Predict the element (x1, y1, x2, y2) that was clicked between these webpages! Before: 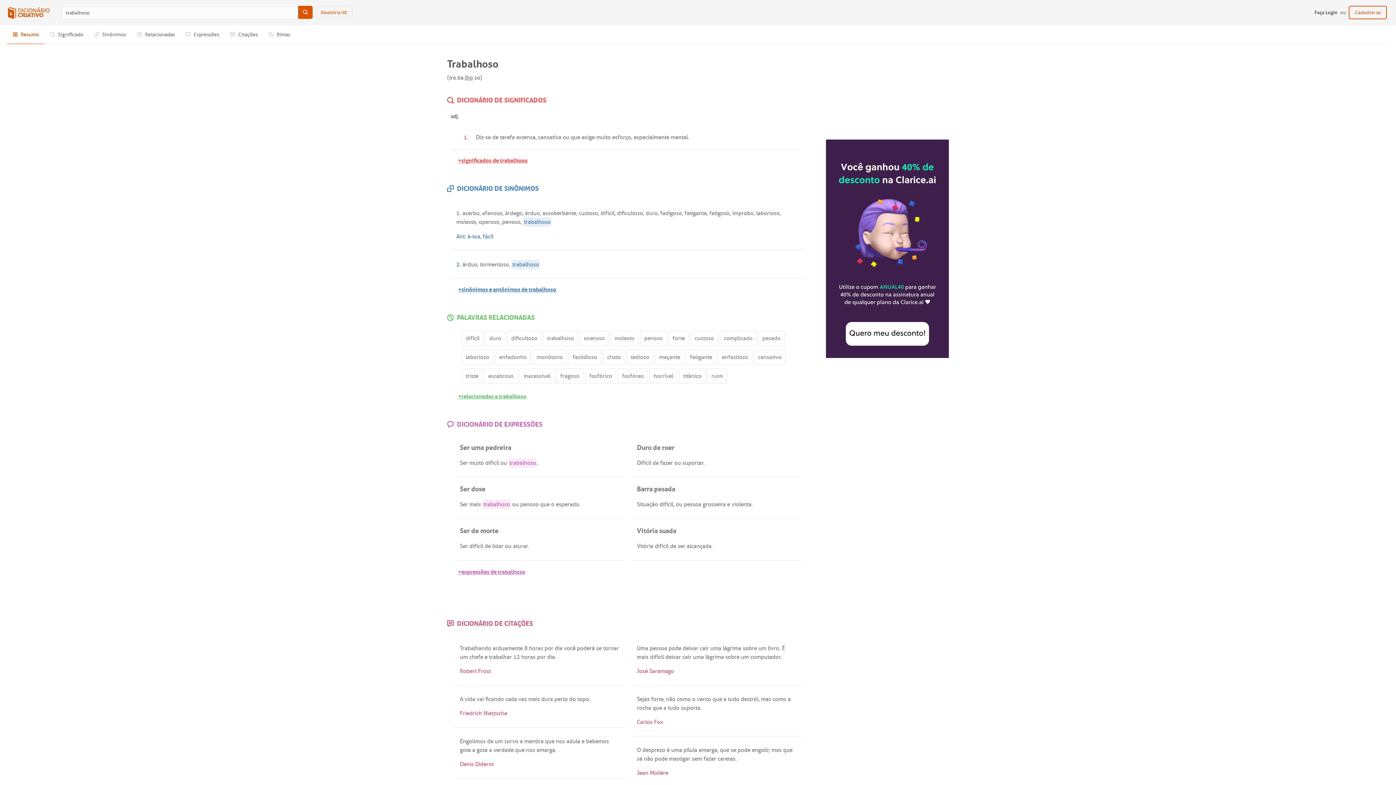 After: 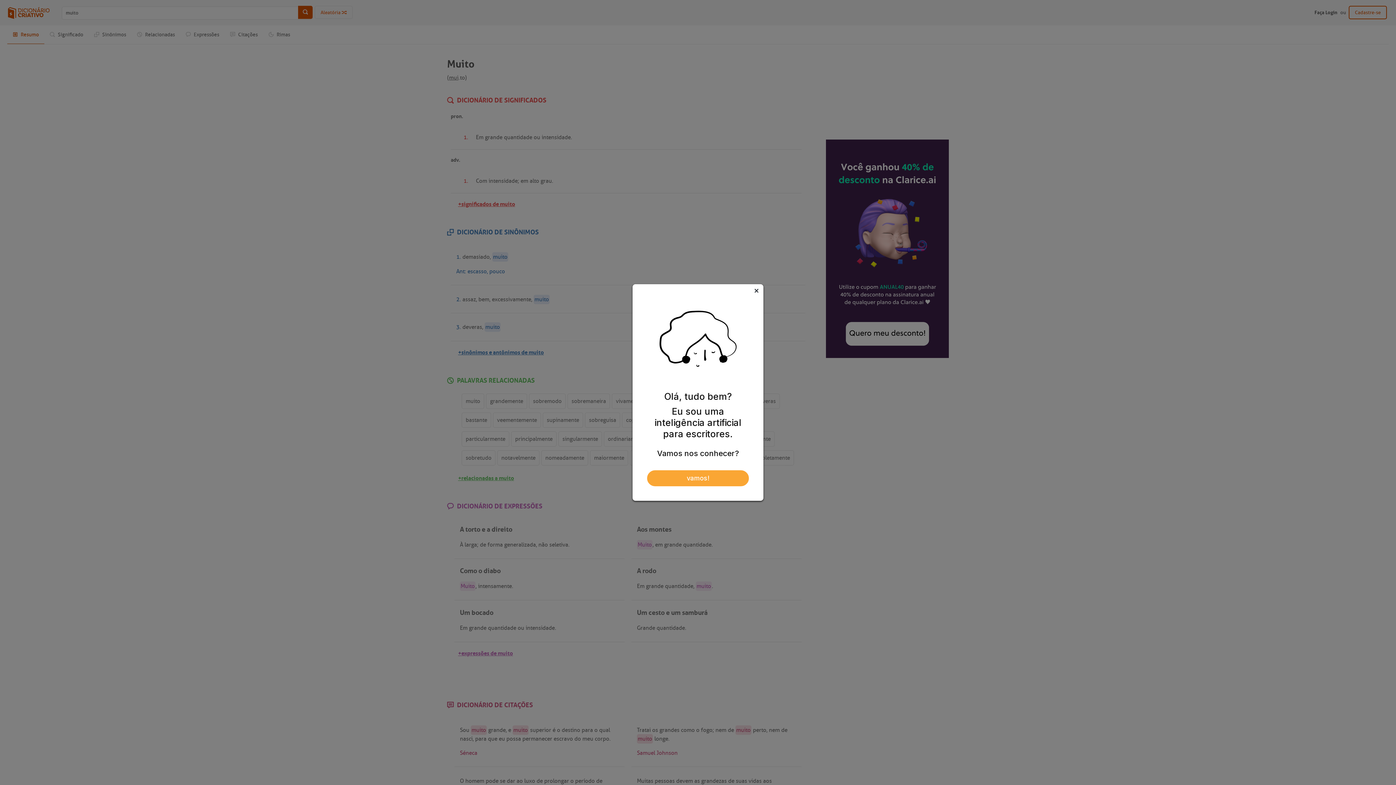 Action: label: muito bbox: (469, 459, 484, 467)